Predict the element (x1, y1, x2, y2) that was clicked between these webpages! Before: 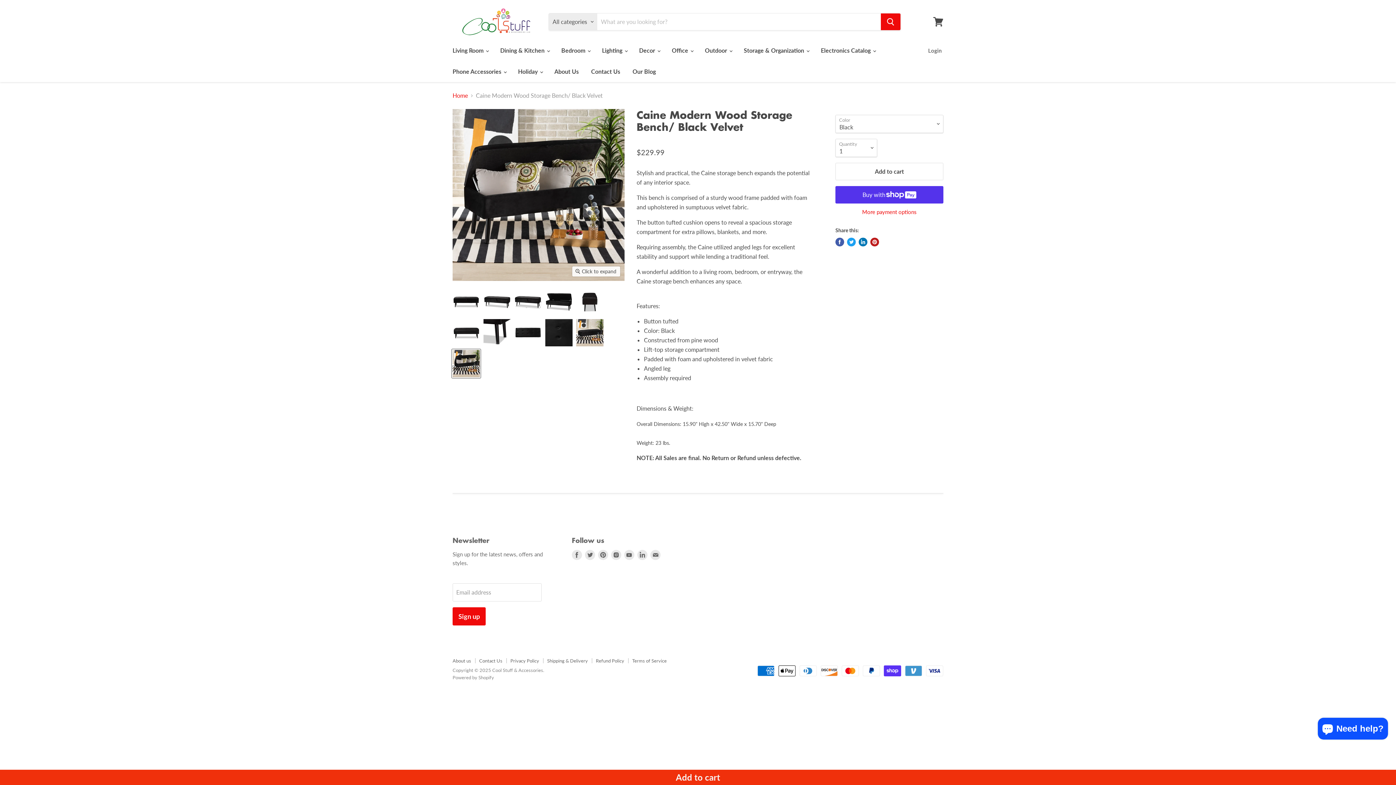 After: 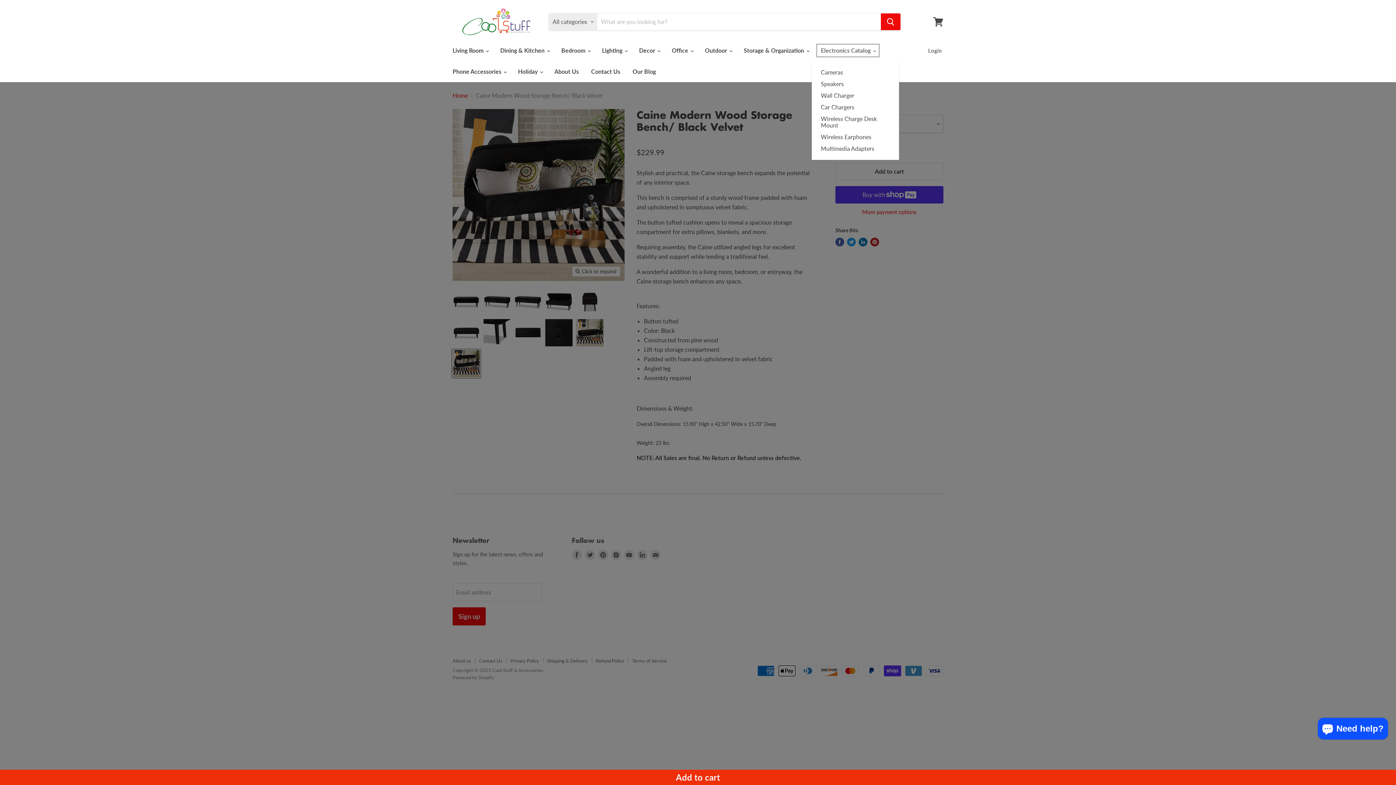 Action: bbox: (815, 42, 880, 58) label: Electronics Catalog 